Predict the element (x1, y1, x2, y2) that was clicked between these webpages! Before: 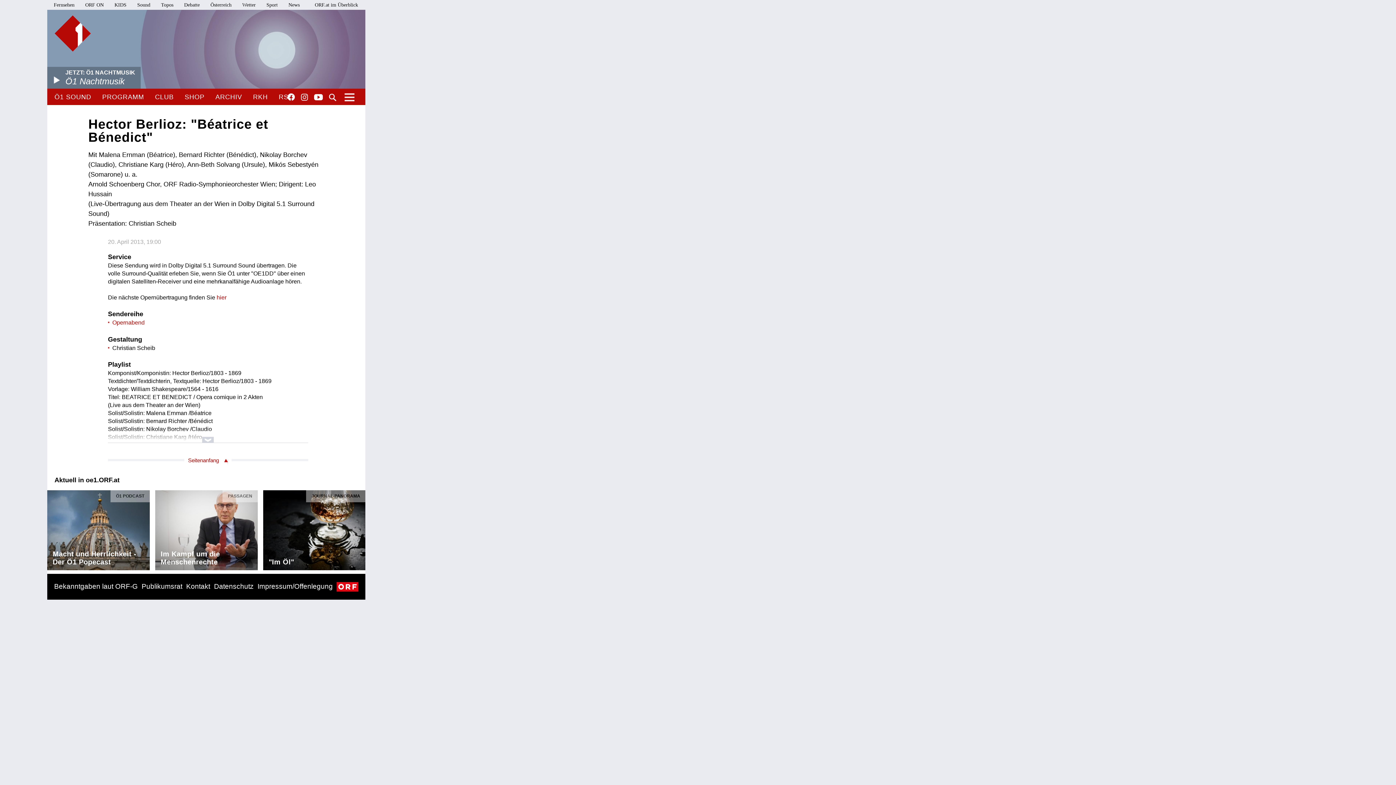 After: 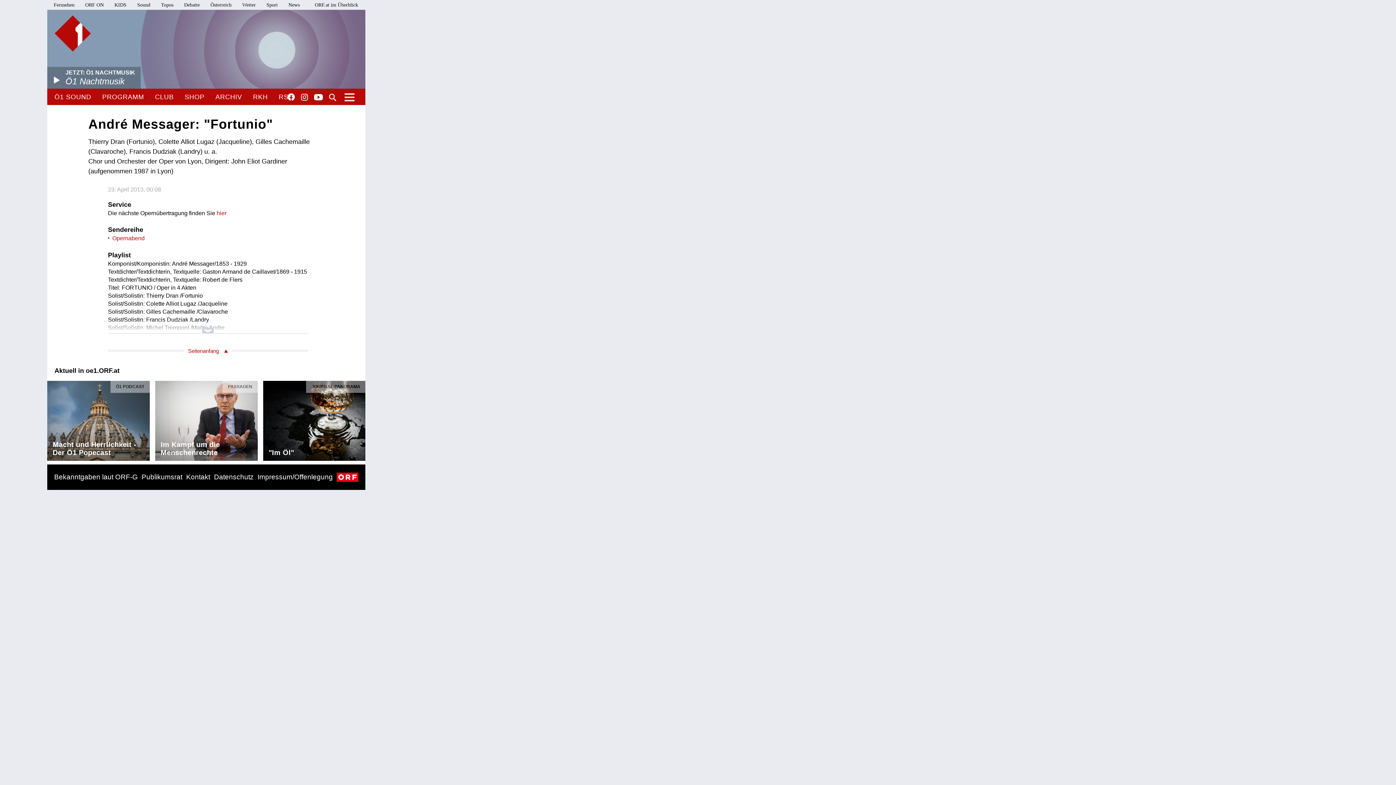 Action: label: hier bbox: (216, 294, 226, 300)